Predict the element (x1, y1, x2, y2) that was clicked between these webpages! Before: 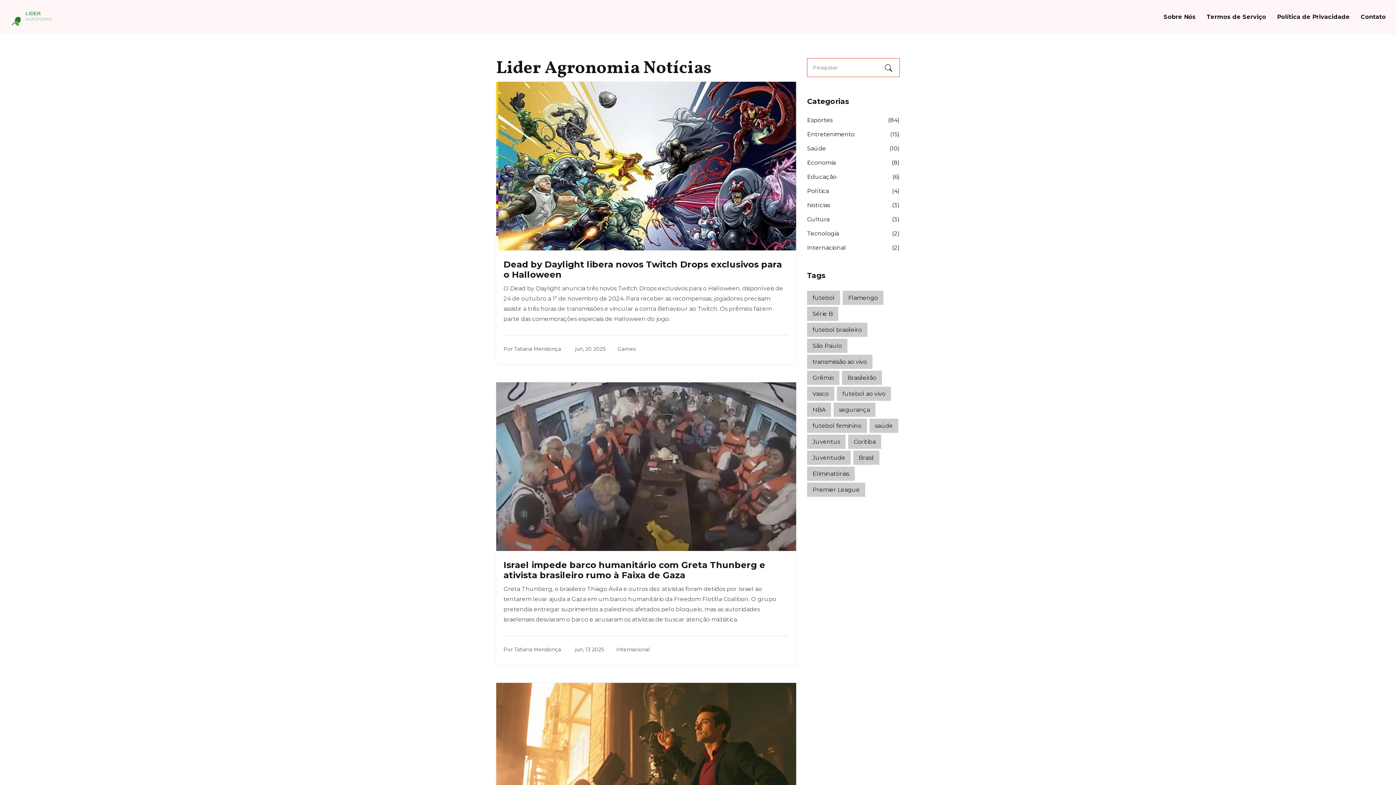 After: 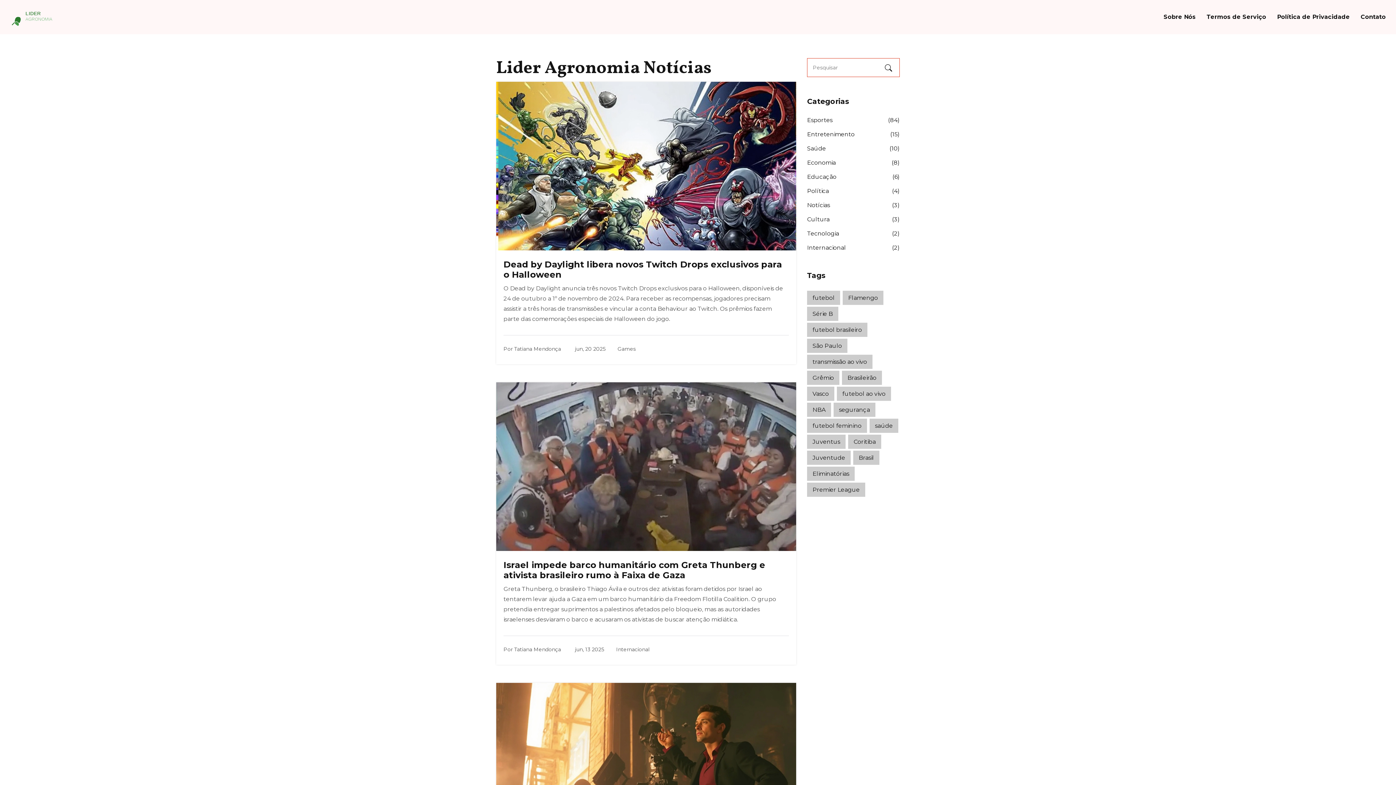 Action: bbox: (5, 8, 114, 26)